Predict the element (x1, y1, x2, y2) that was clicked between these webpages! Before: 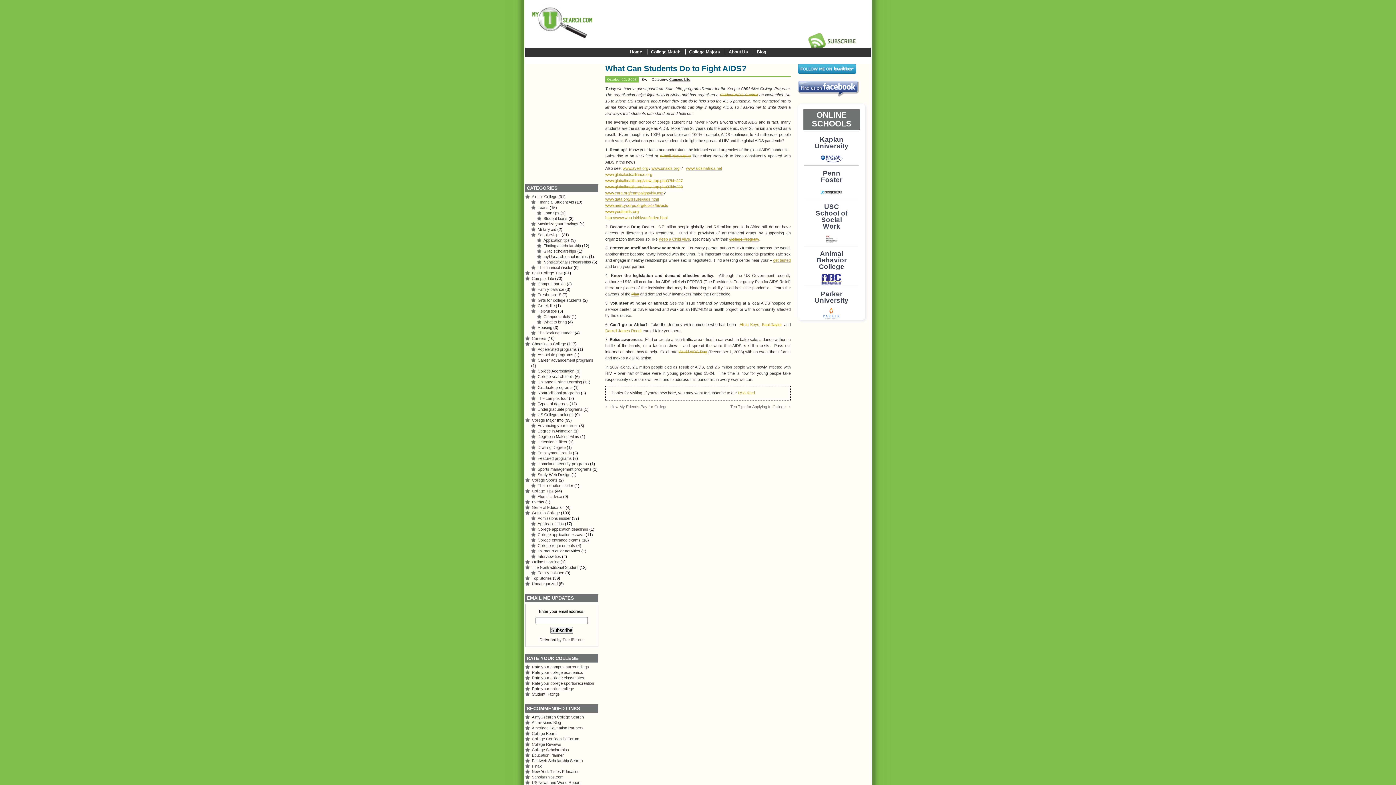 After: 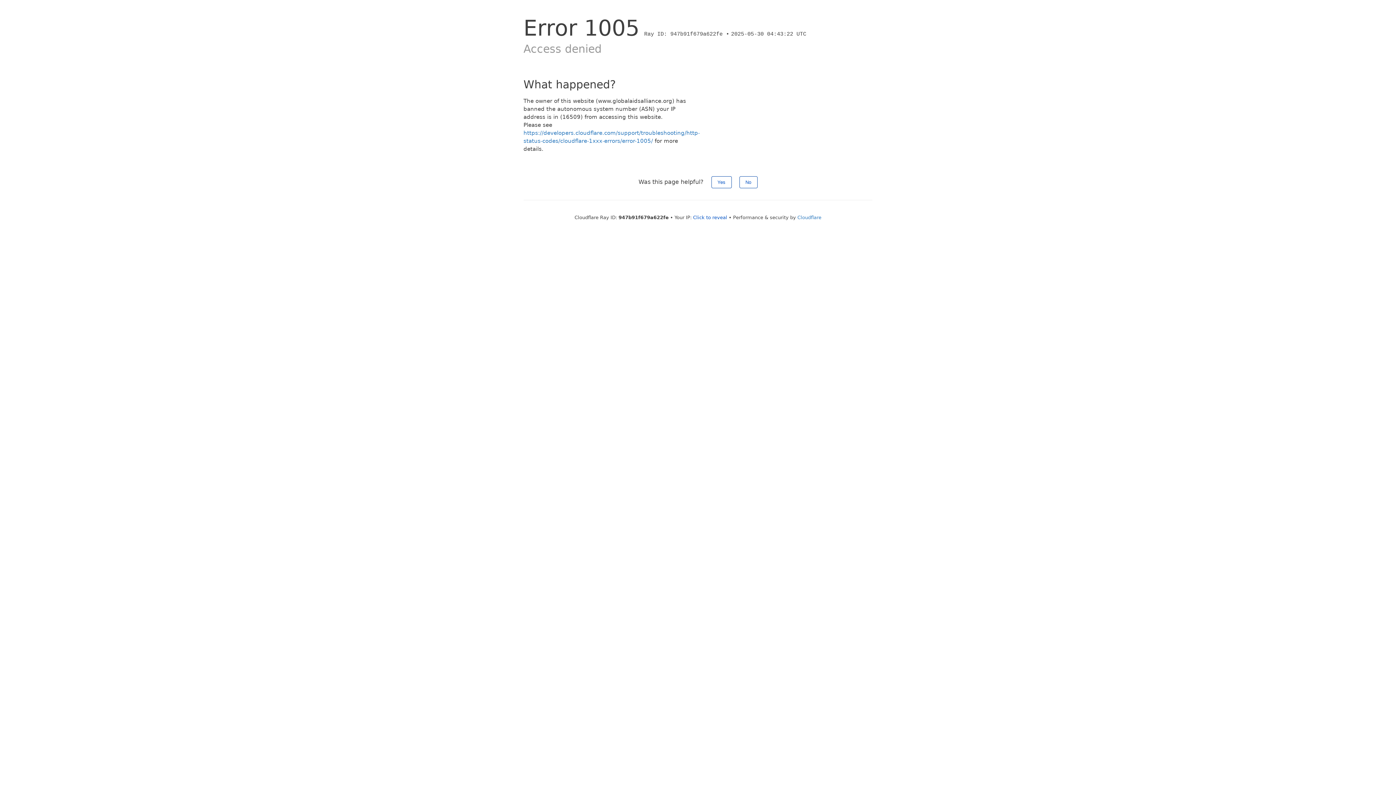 Action: bbox: (605, 172, 652, 177) label: www.globalaidsalliance.org